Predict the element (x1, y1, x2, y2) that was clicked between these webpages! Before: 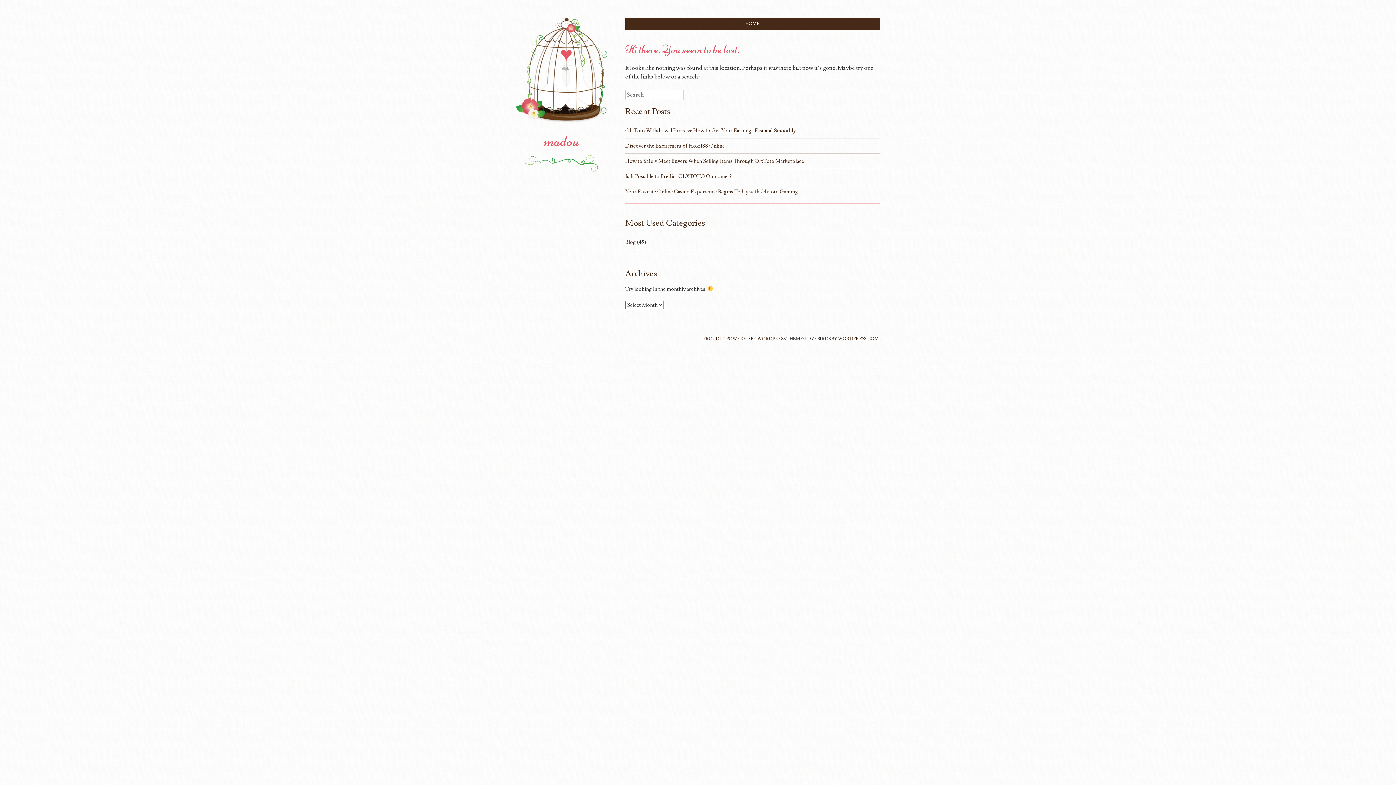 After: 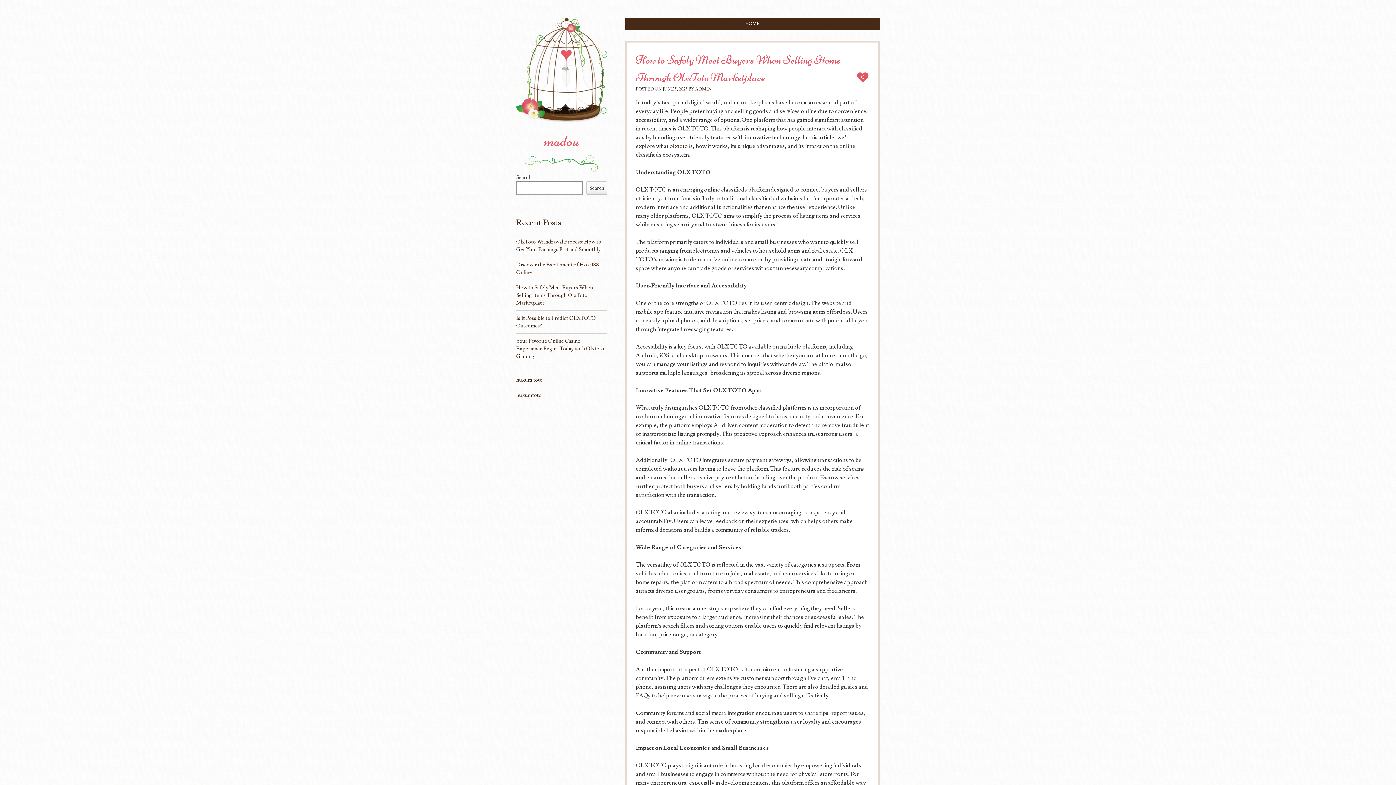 Action: bbox: (625, 157, 804, 164) label: How to Safely Meet Buyers When Selling Items Through OlxToto Marketplace